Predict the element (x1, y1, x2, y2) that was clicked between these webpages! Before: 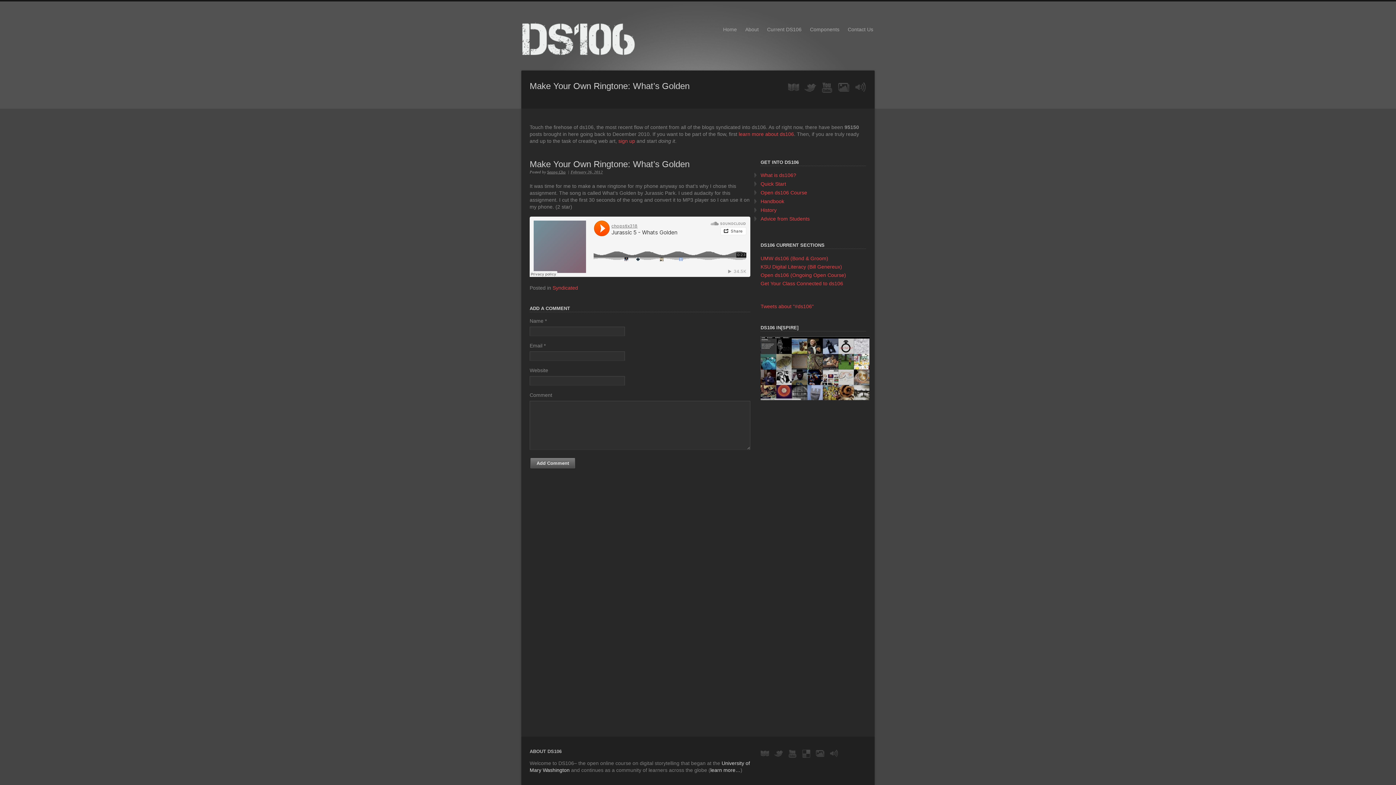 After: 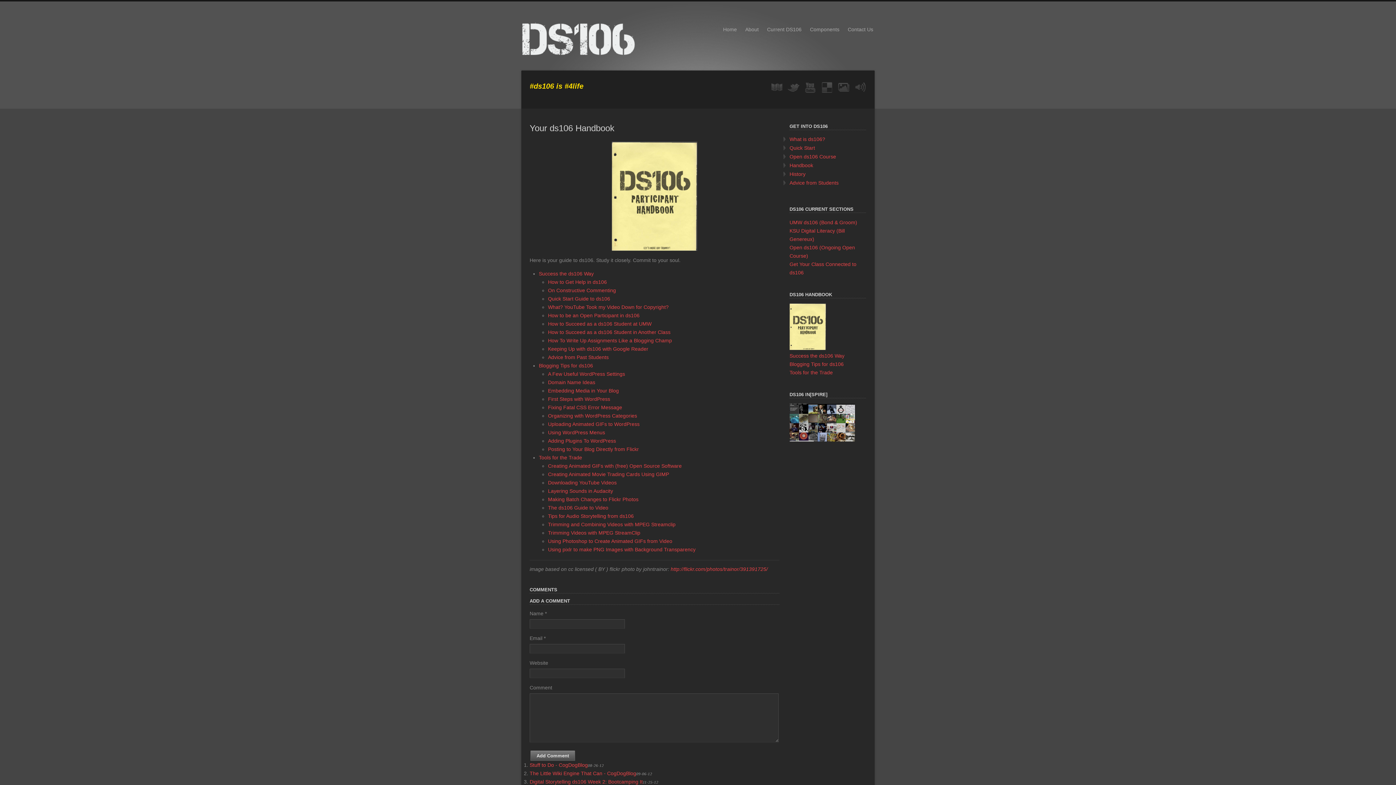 Action: bbox: (760, 198, 784, 204) label: Handbook